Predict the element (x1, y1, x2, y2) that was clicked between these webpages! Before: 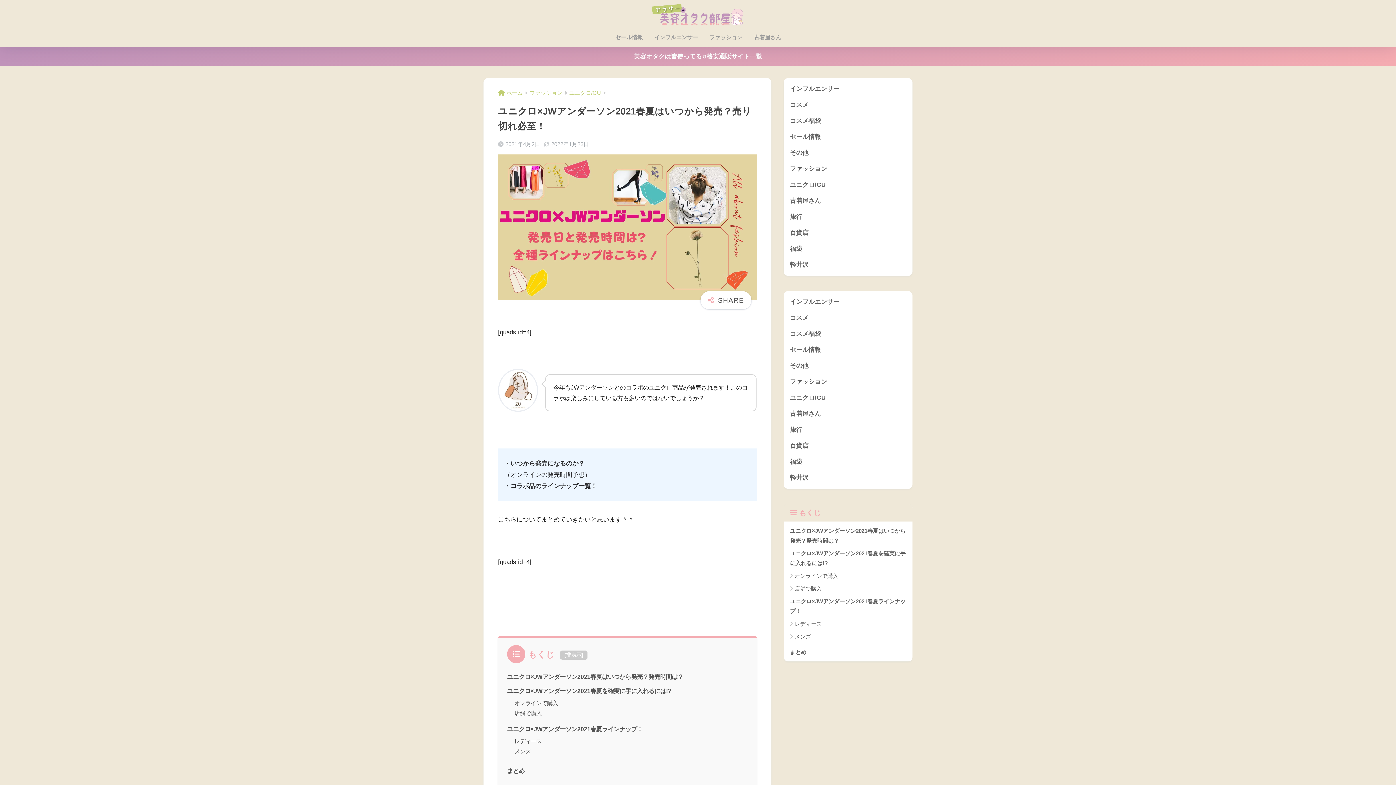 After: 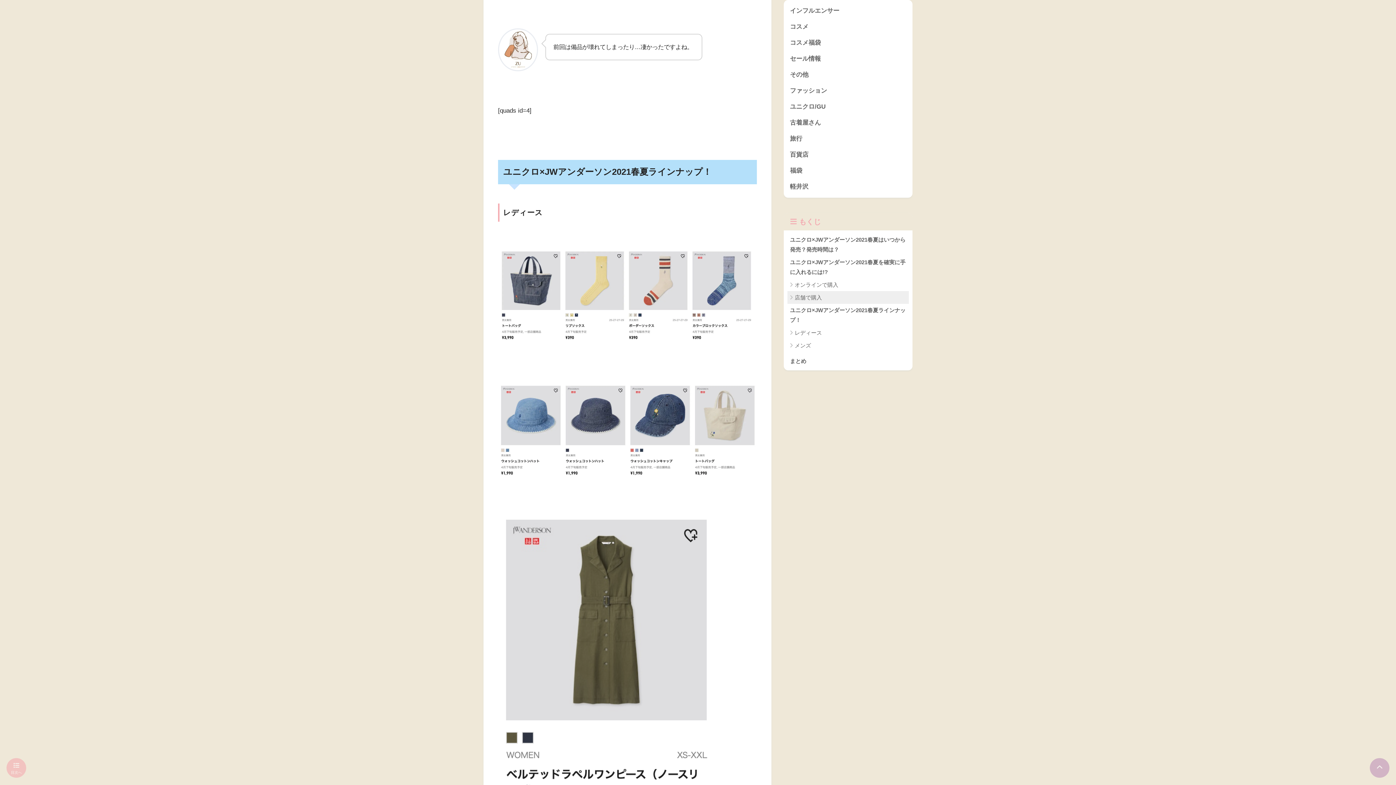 Action: label: レディース bbox: (787, 617, 909, 630)